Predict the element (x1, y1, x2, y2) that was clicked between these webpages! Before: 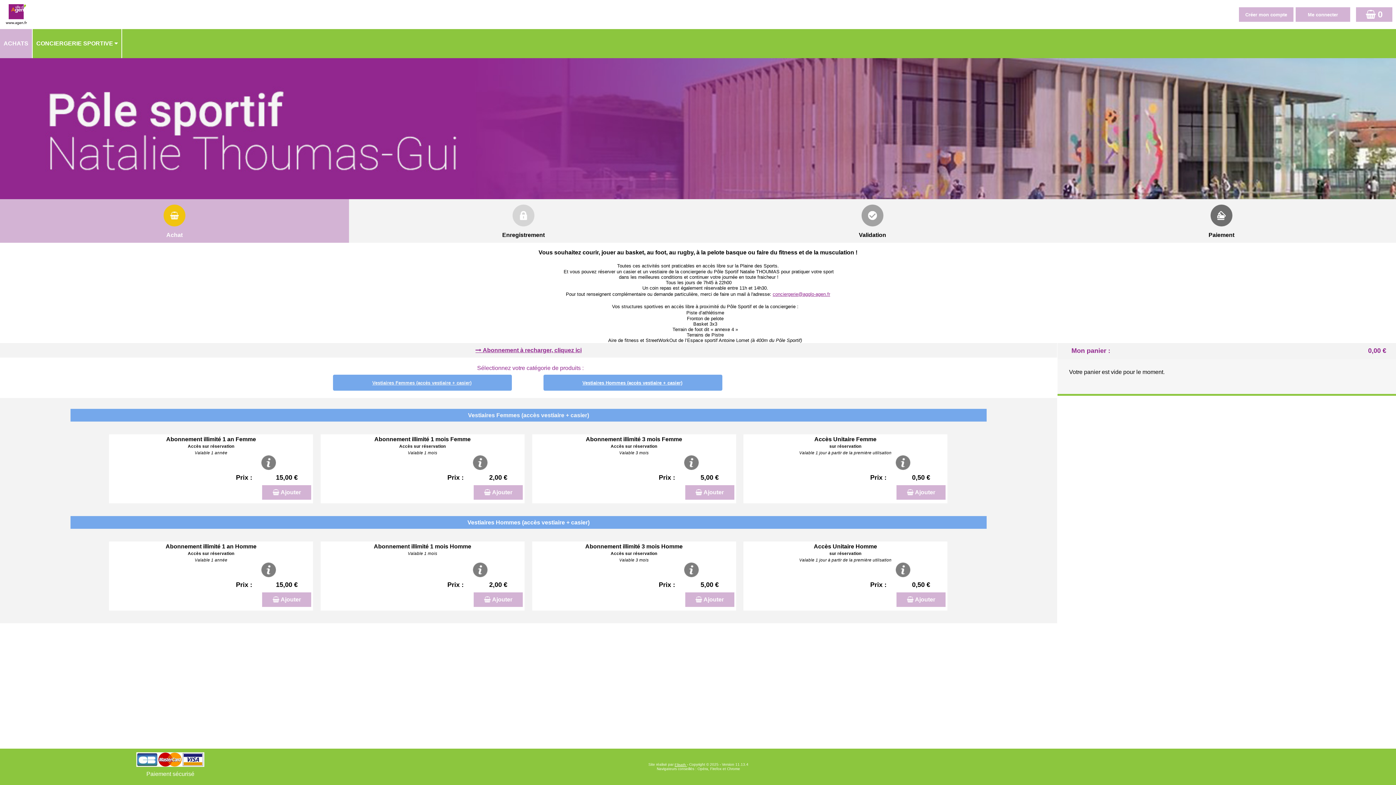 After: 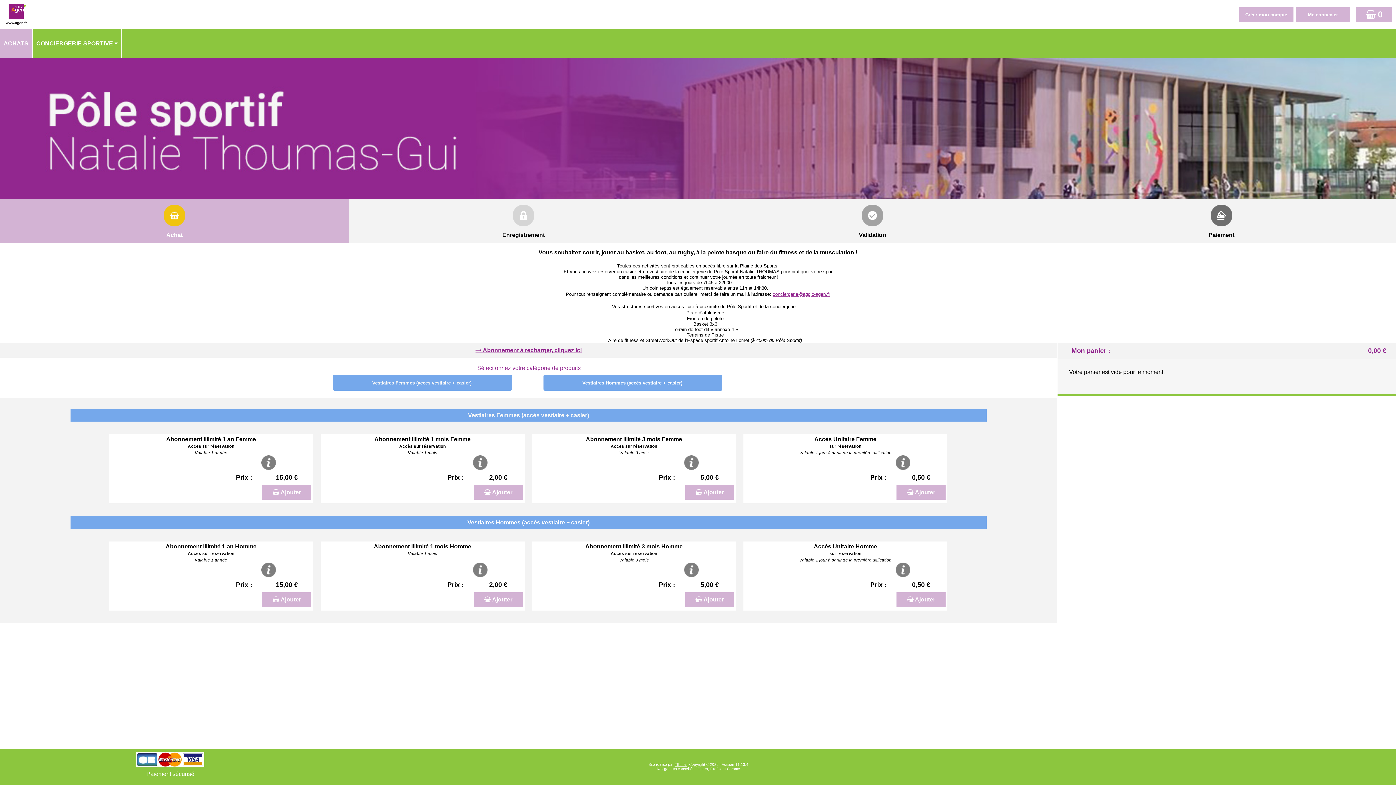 Action: bbox: (0, 0, 378, 29)